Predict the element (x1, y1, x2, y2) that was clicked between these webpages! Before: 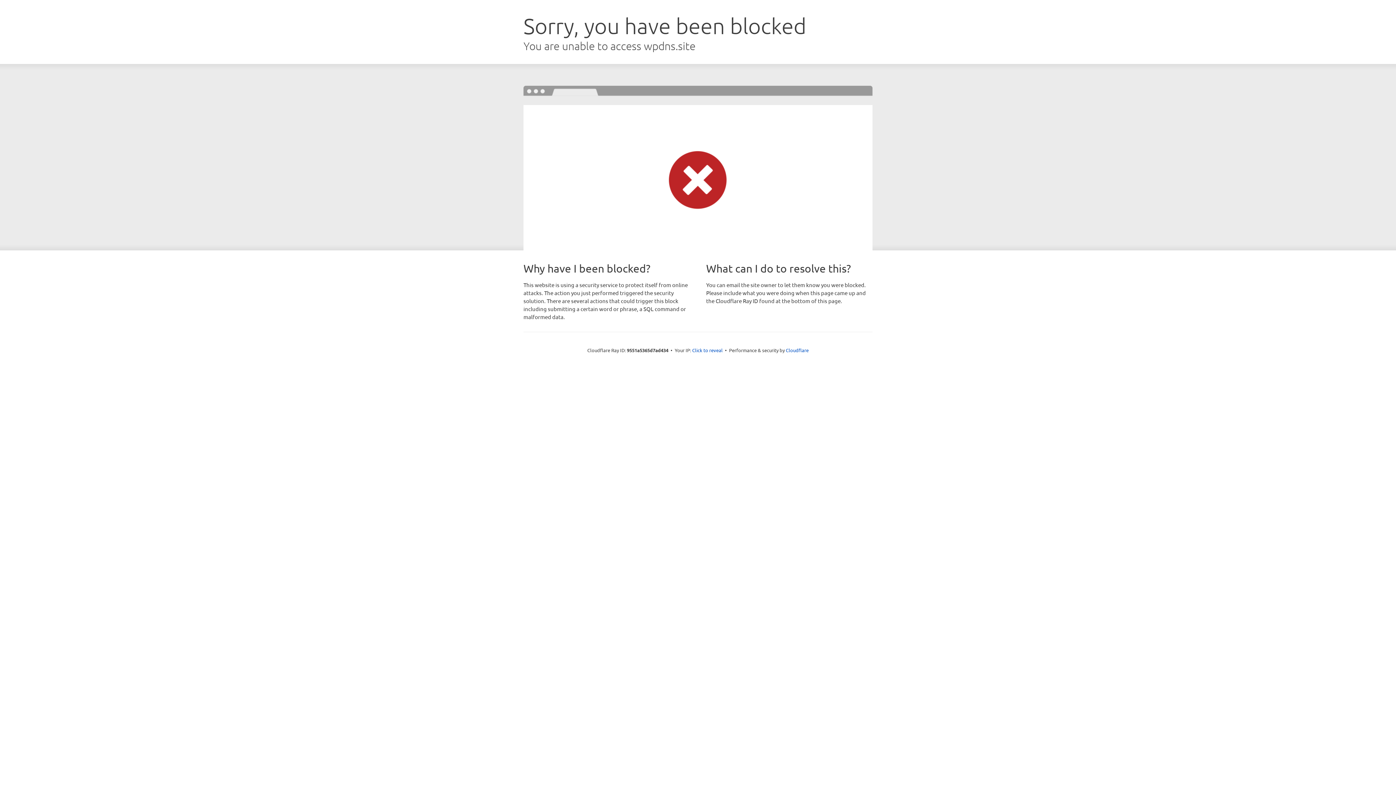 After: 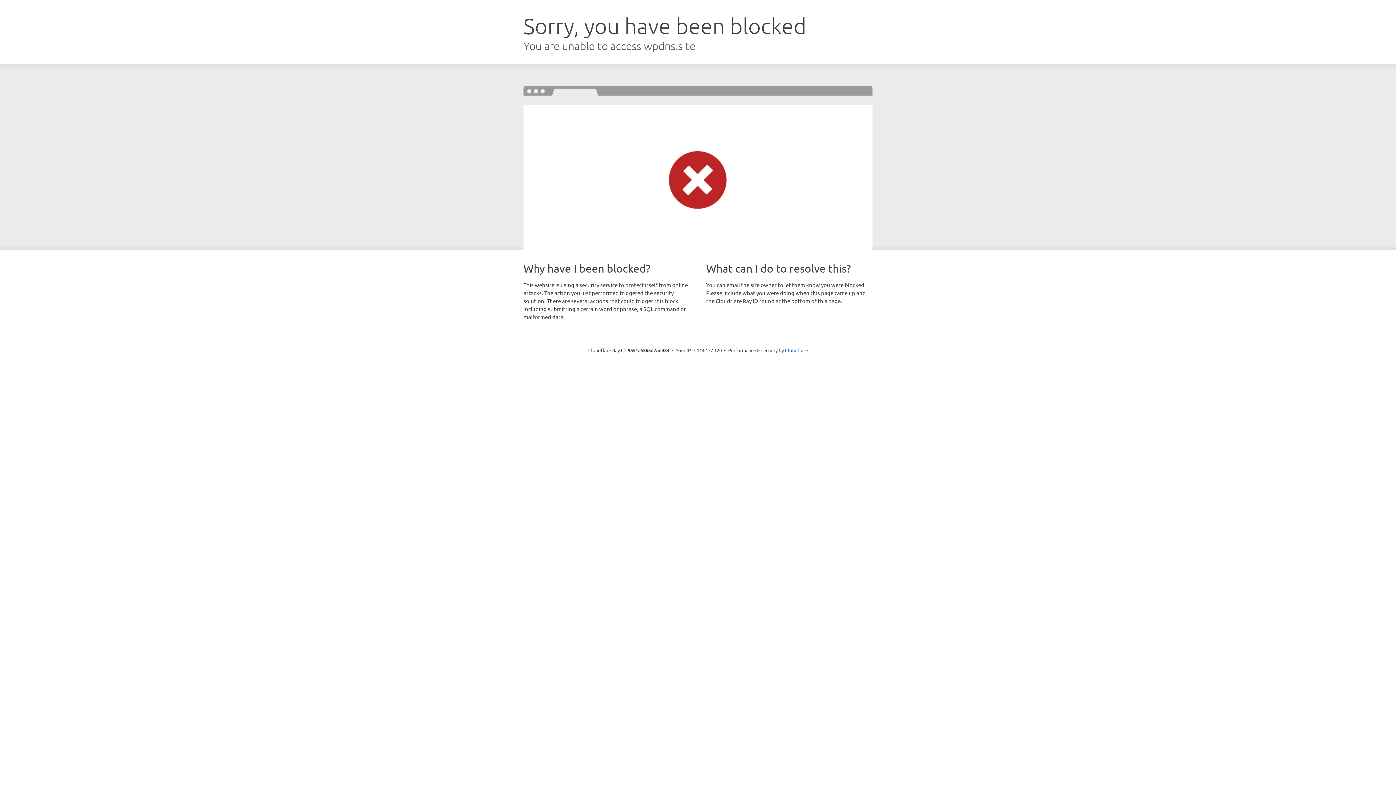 Action: label: Click to reveal bbox: (692, 346, 722, 353)